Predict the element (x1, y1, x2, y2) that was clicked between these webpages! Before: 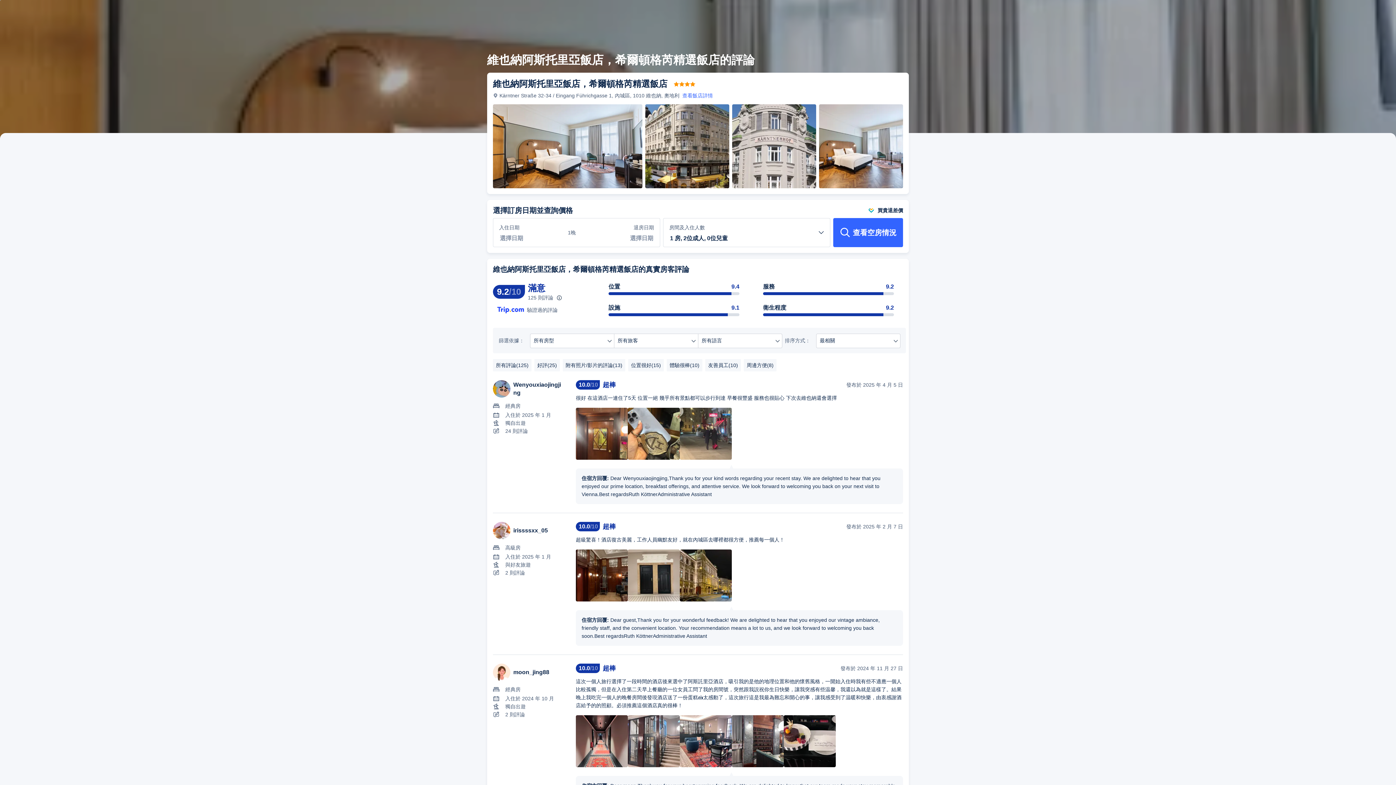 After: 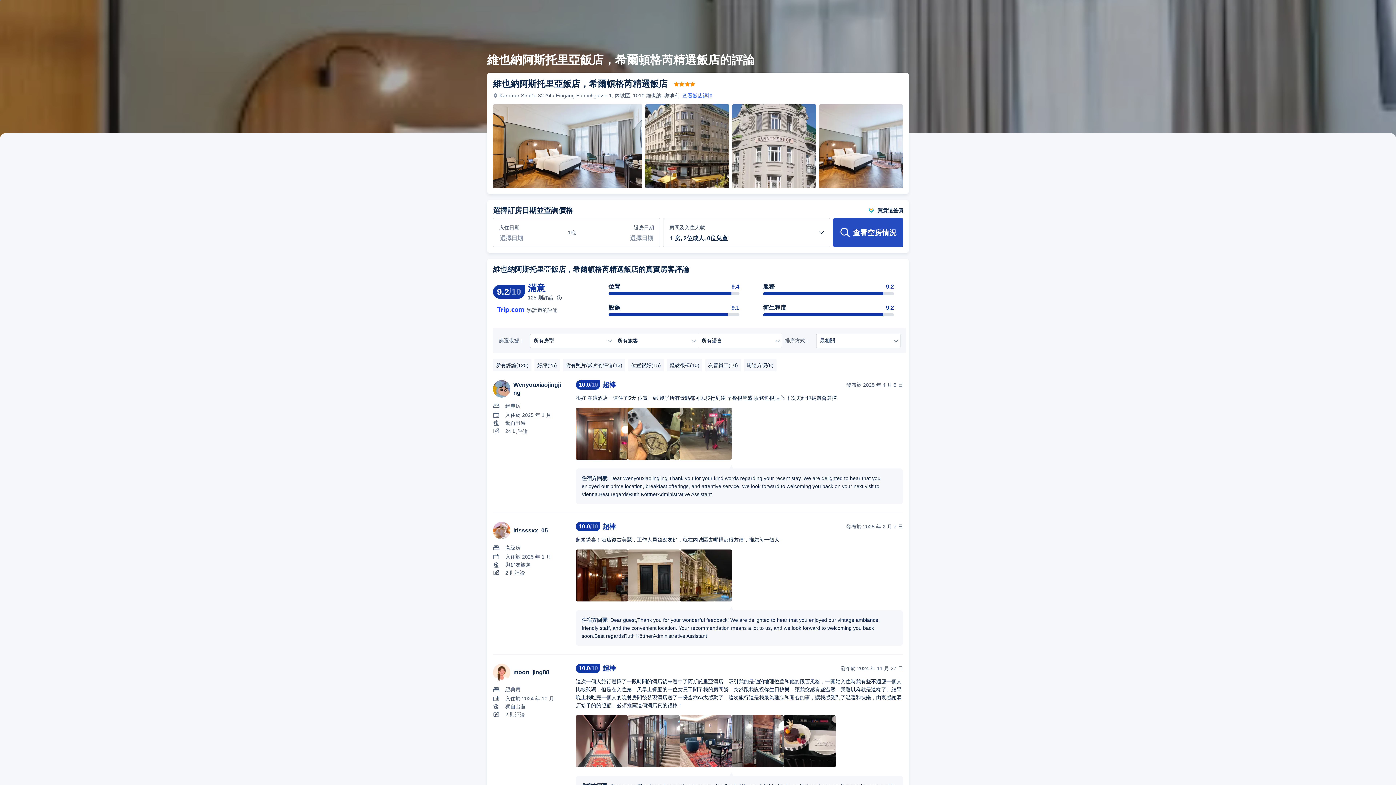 Action: label: 查看空房情況 bbox: (833, 218, 903, 247)